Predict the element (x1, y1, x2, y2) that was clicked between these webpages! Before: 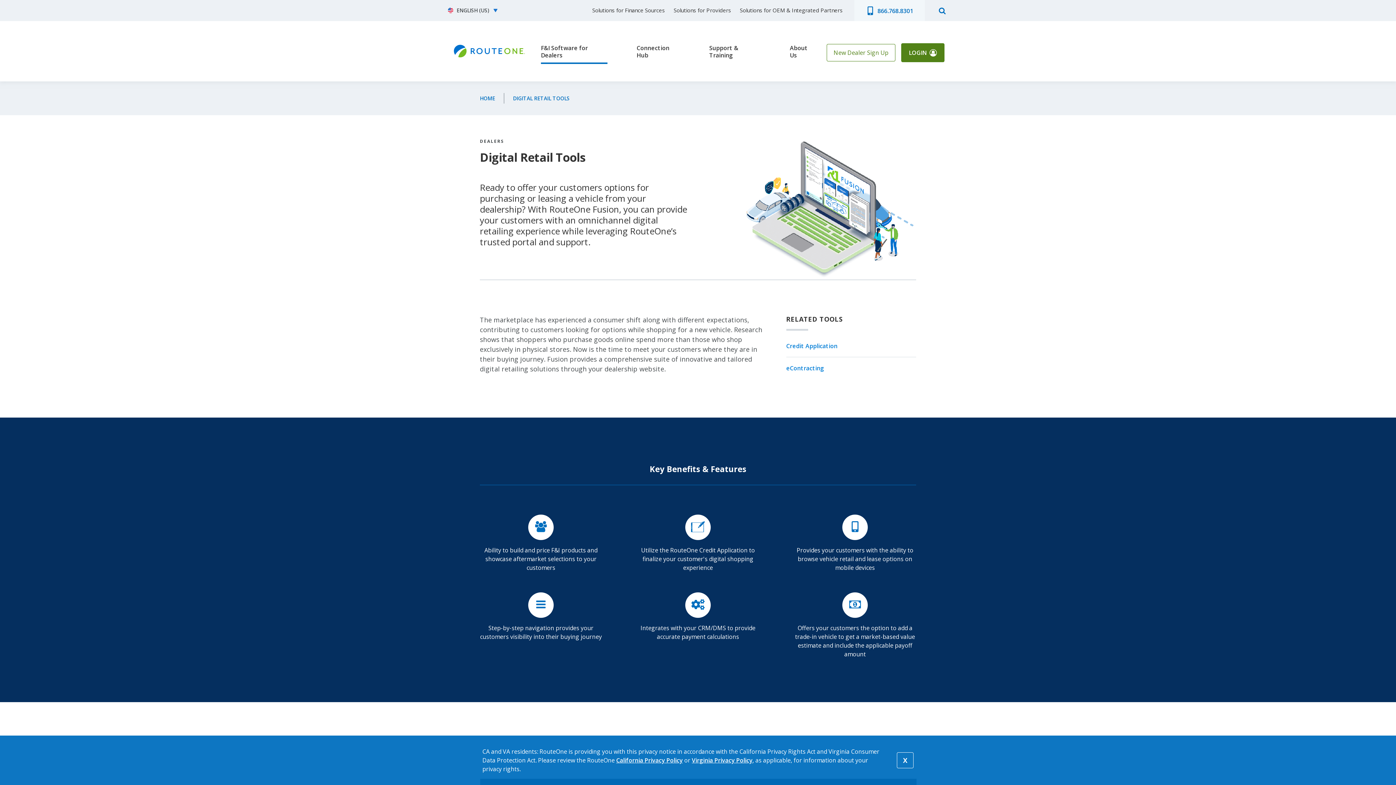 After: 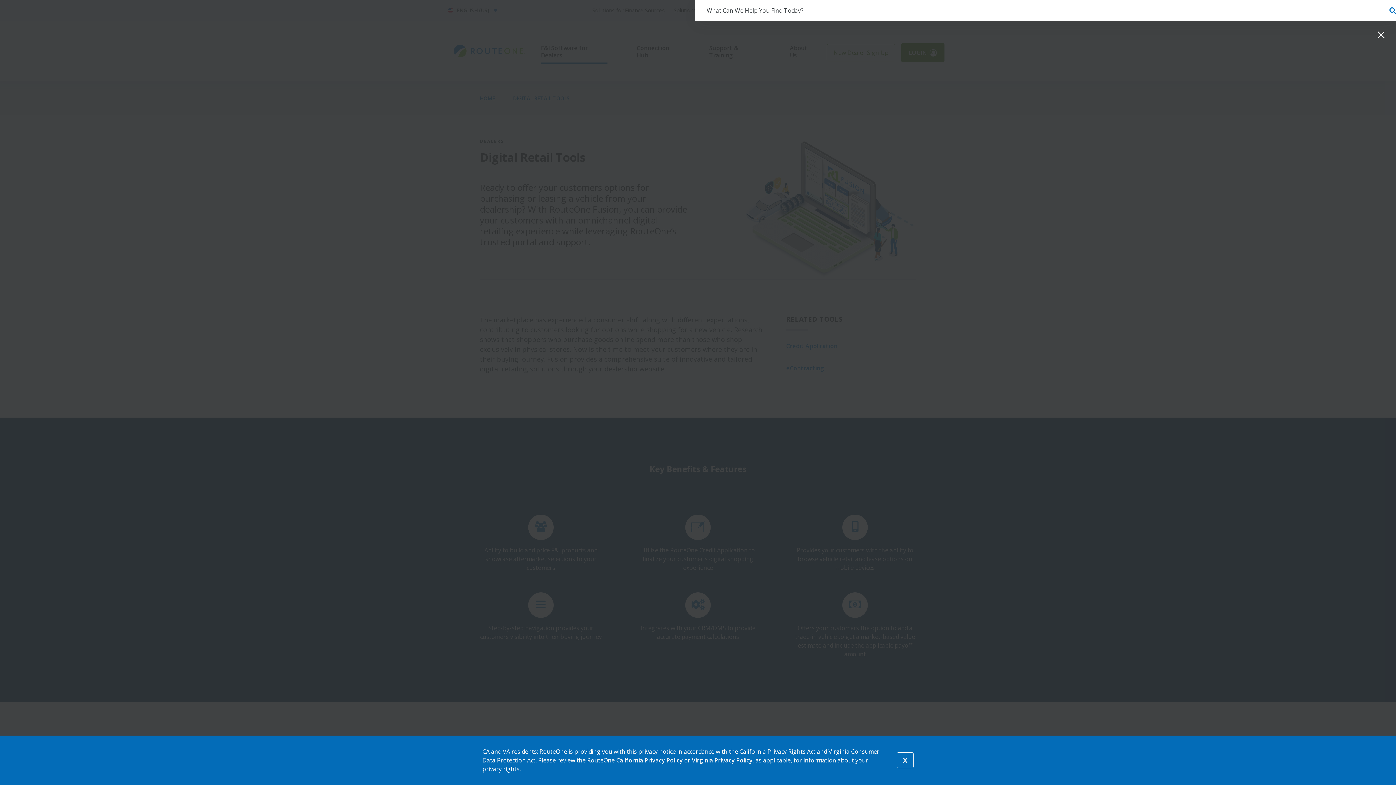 Action: label: search bbox: (936, 6, 948, 14)